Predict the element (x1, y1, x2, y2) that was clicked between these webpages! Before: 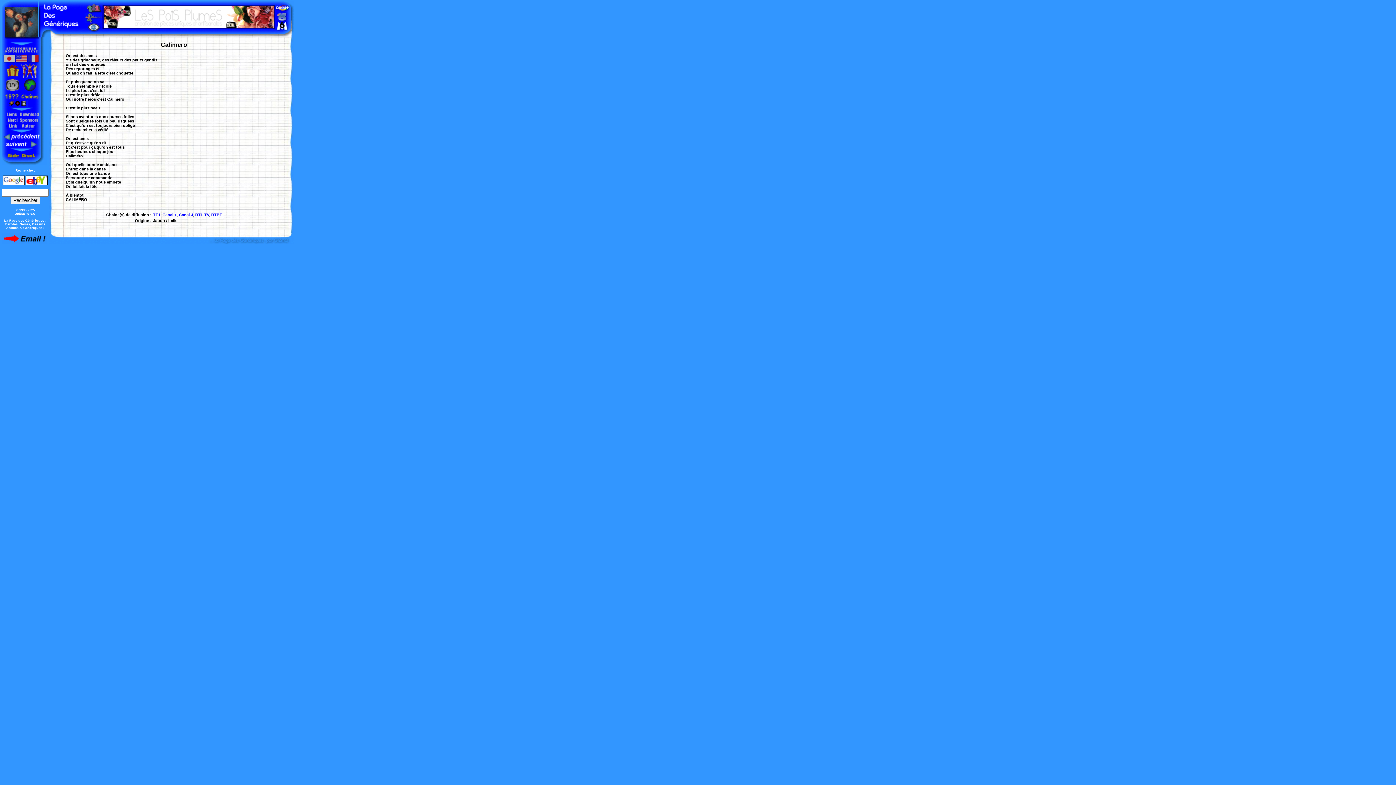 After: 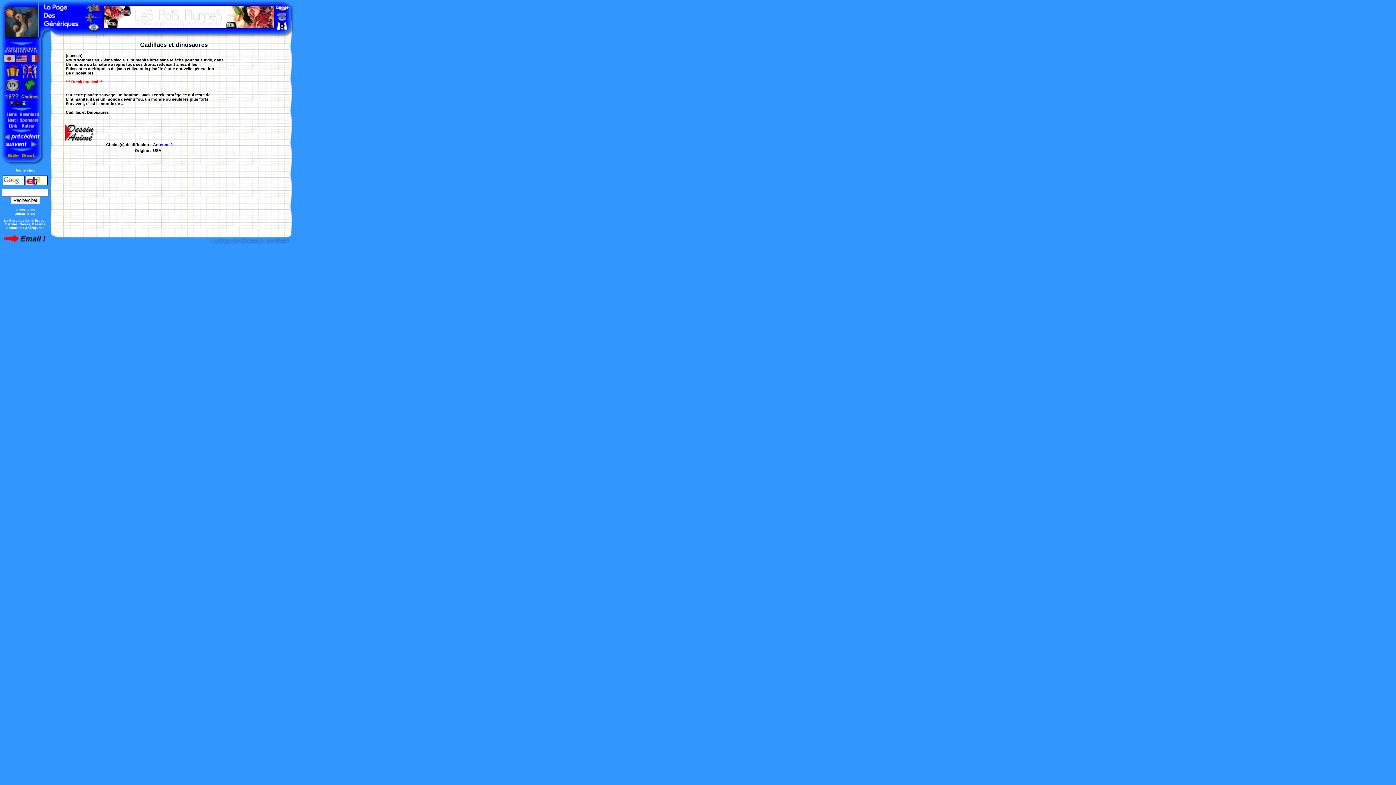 Action: bbox: (1, 137, 47, 141)